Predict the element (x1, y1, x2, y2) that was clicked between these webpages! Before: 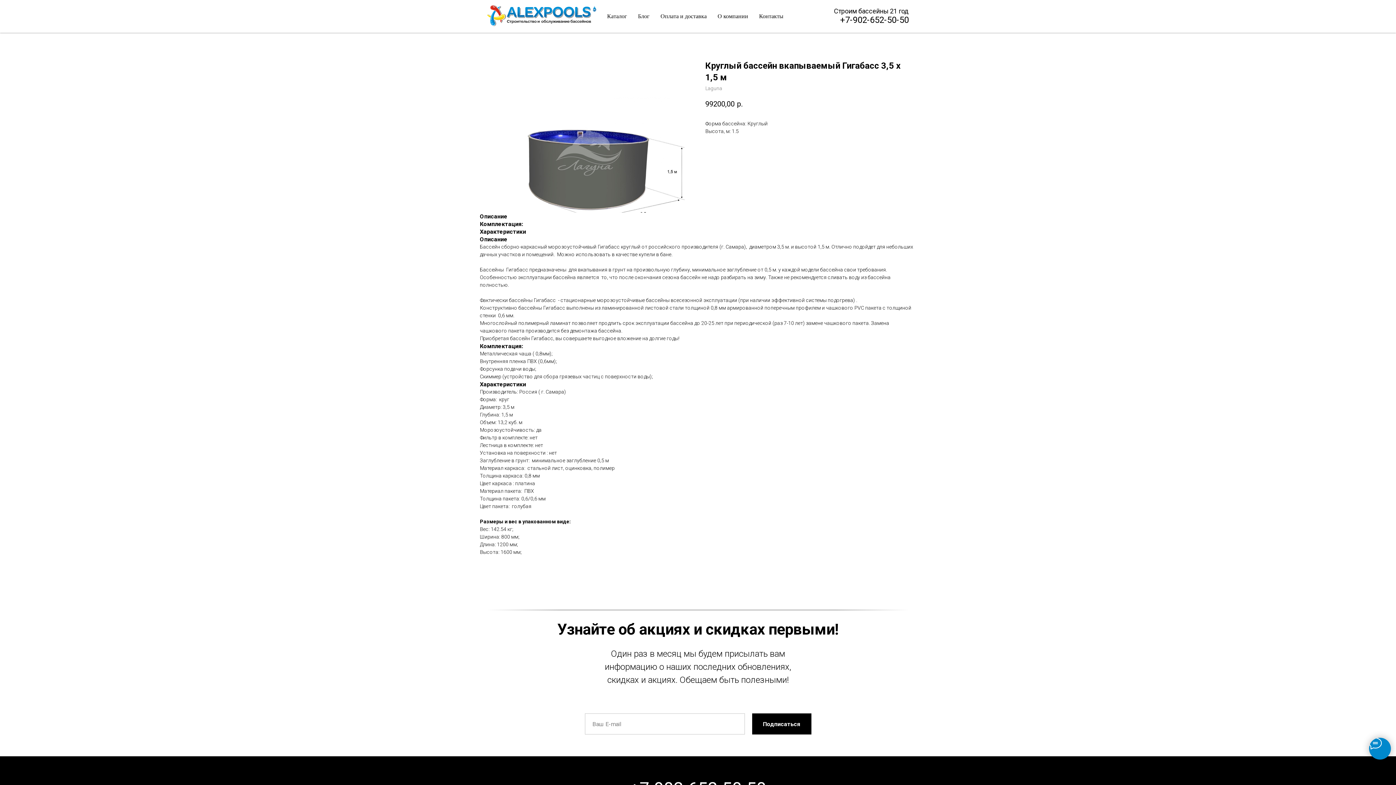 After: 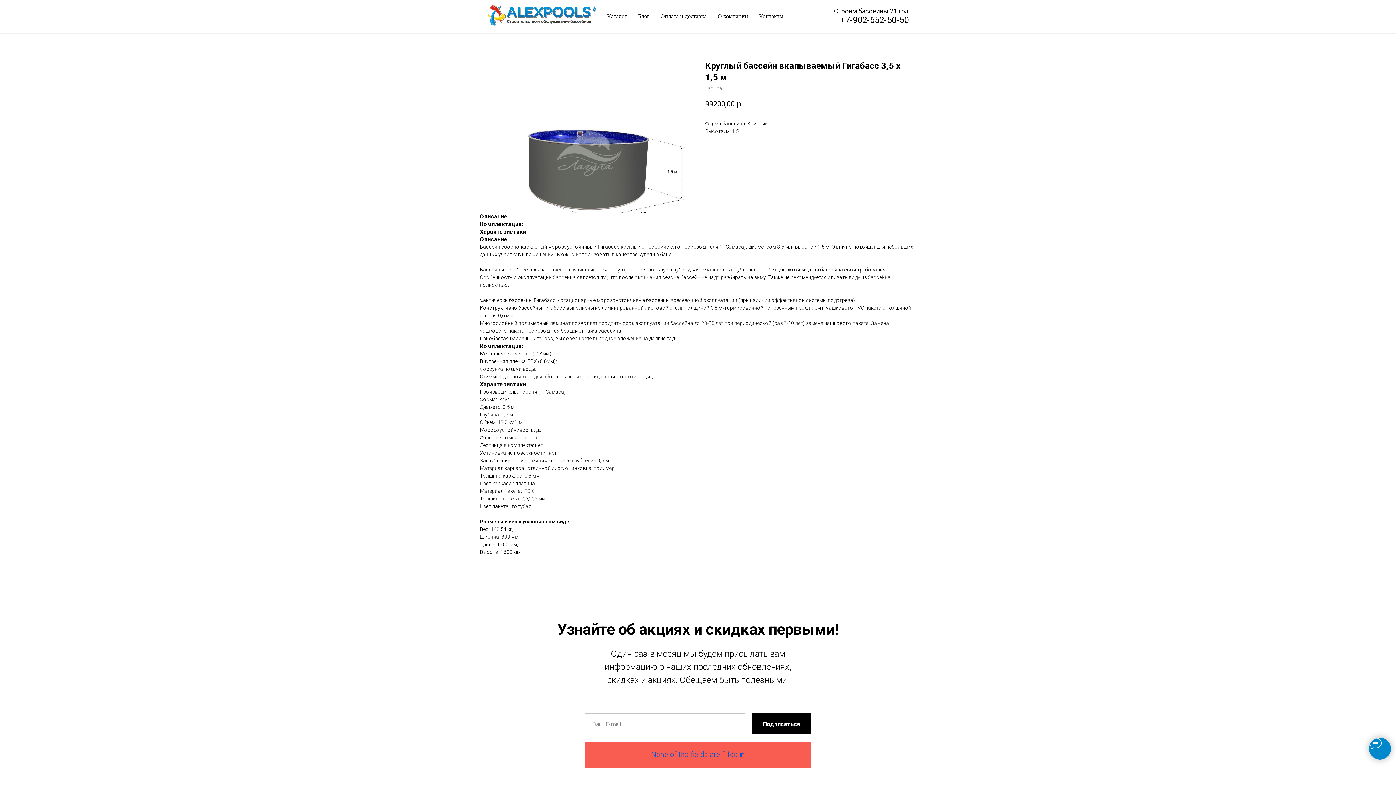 Action: bbox: (752, 713, 811, 734) label: Подписаться